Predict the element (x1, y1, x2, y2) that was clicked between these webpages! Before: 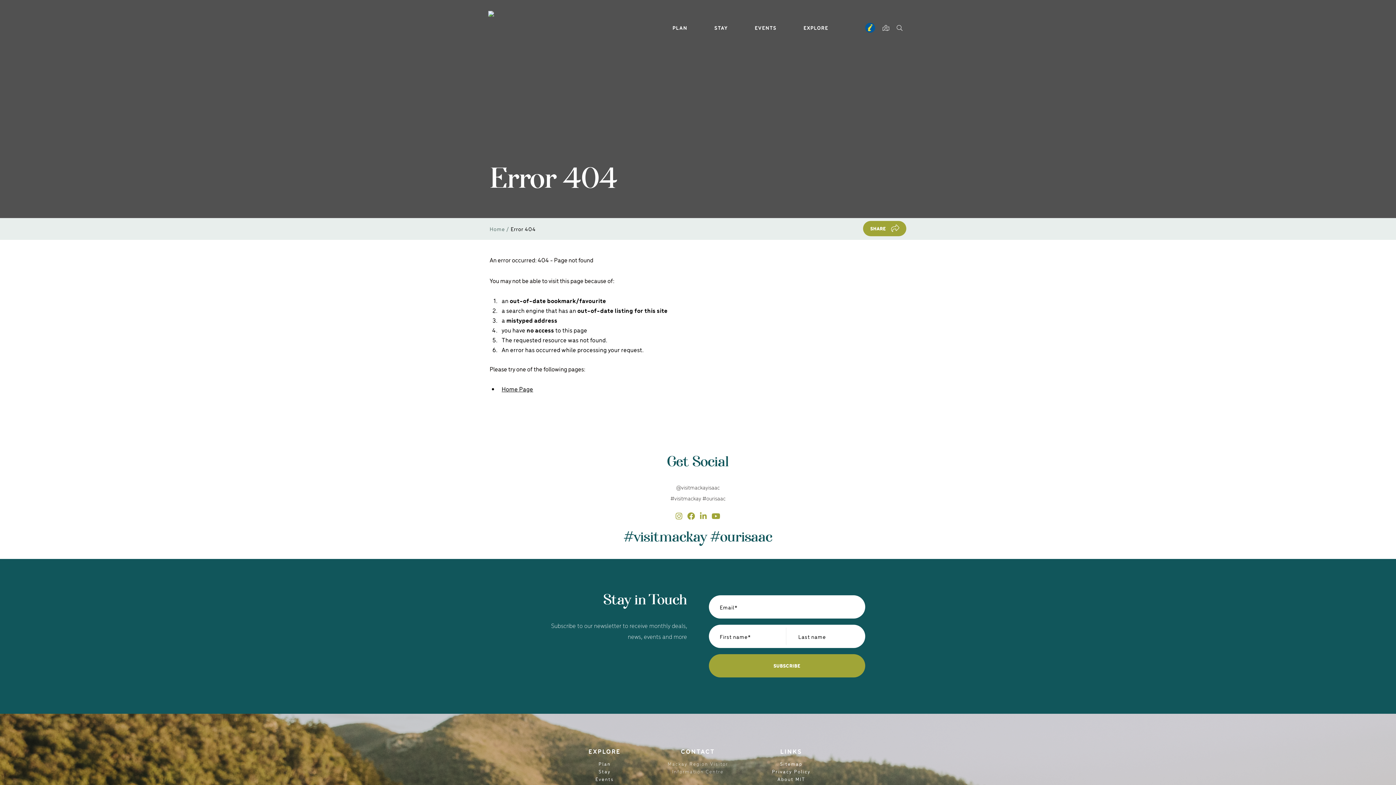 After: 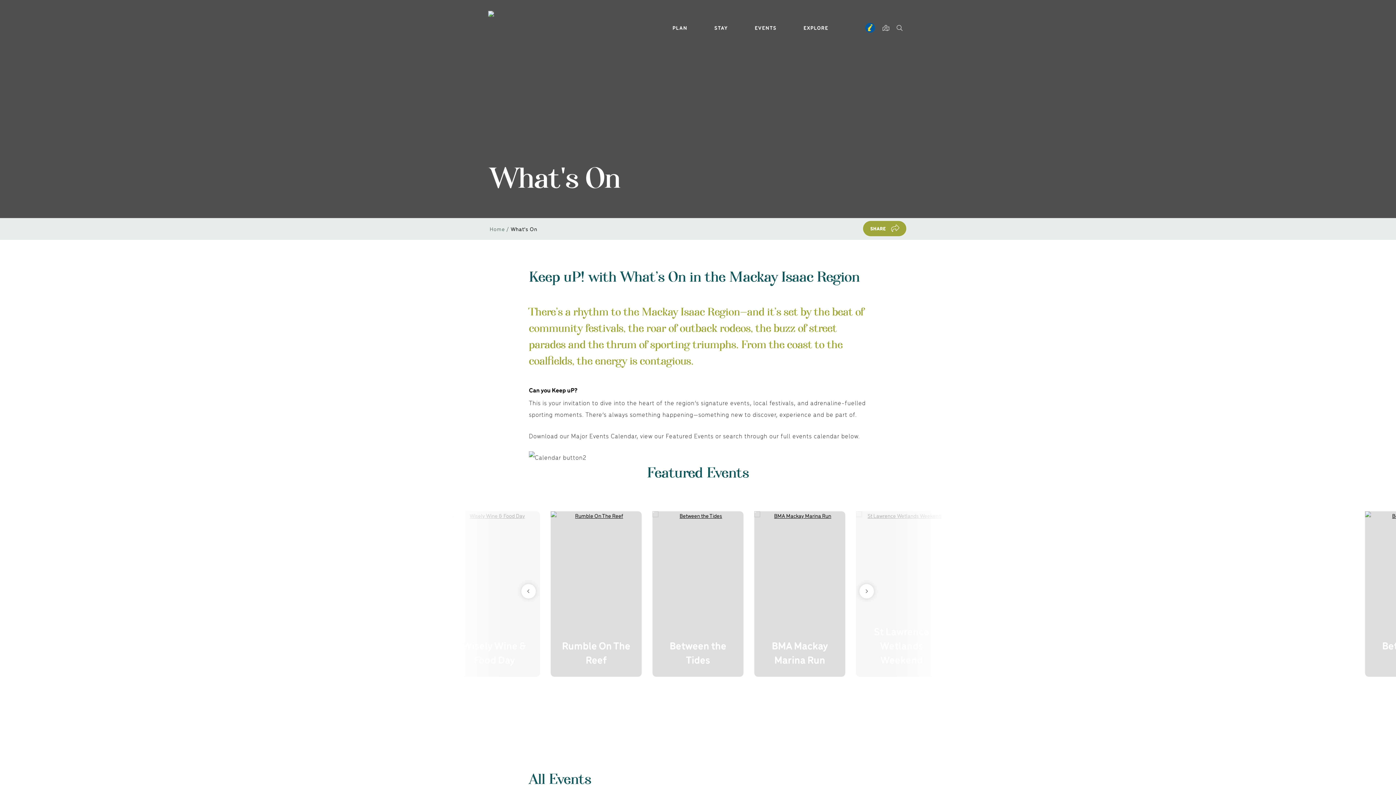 Action: bbox: (750, 20, 799, 38) label: EVENTS